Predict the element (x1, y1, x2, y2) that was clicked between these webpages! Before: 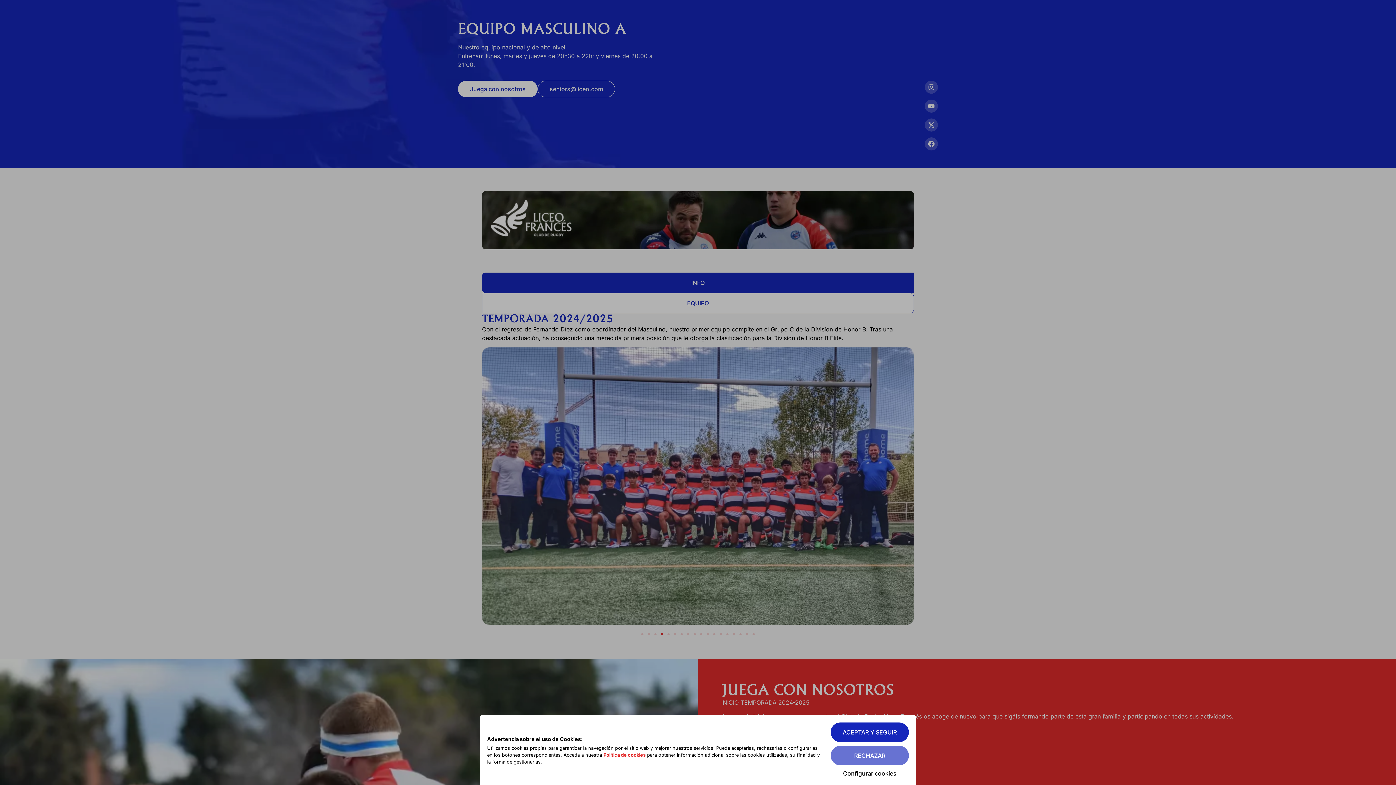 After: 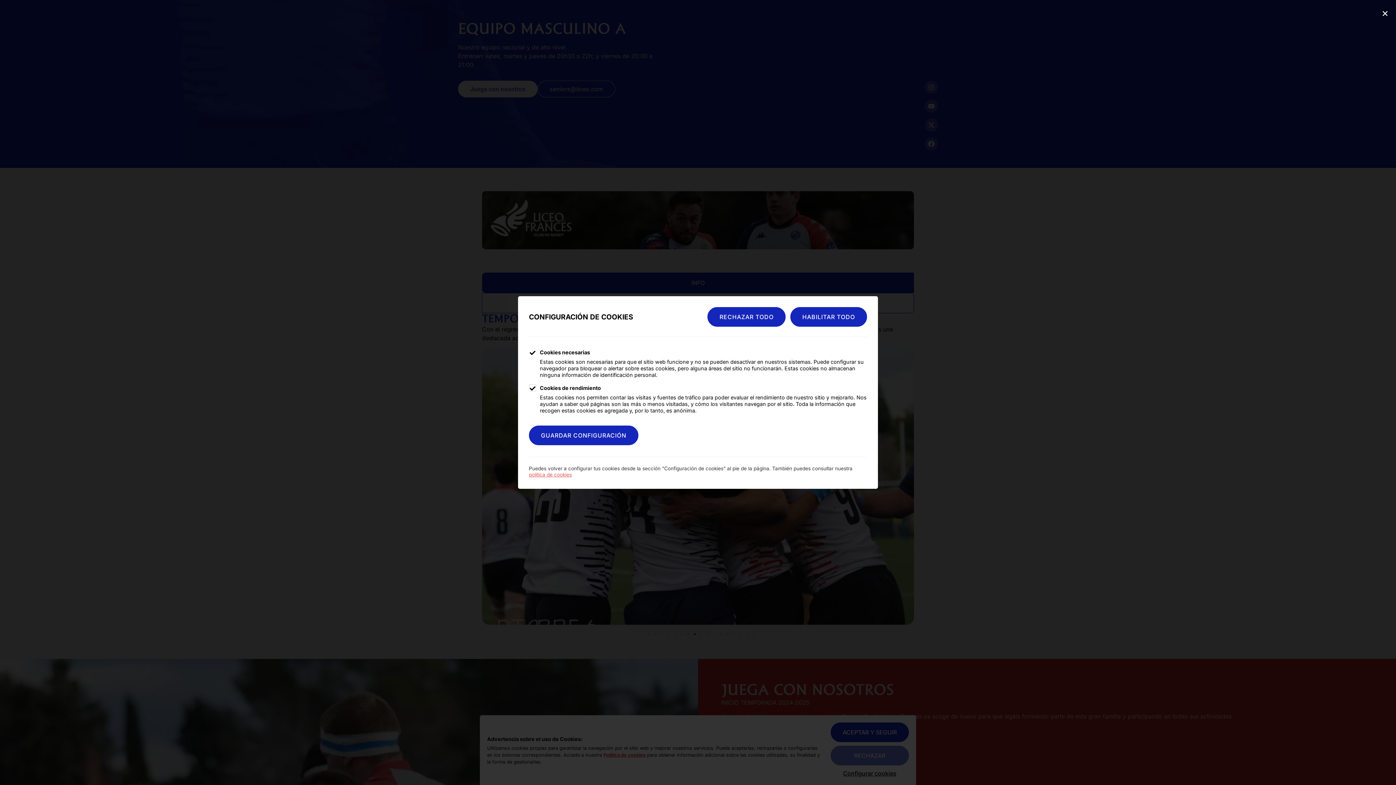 Action: label: Configurar cookies bbox: (830, 769, 909, 778)